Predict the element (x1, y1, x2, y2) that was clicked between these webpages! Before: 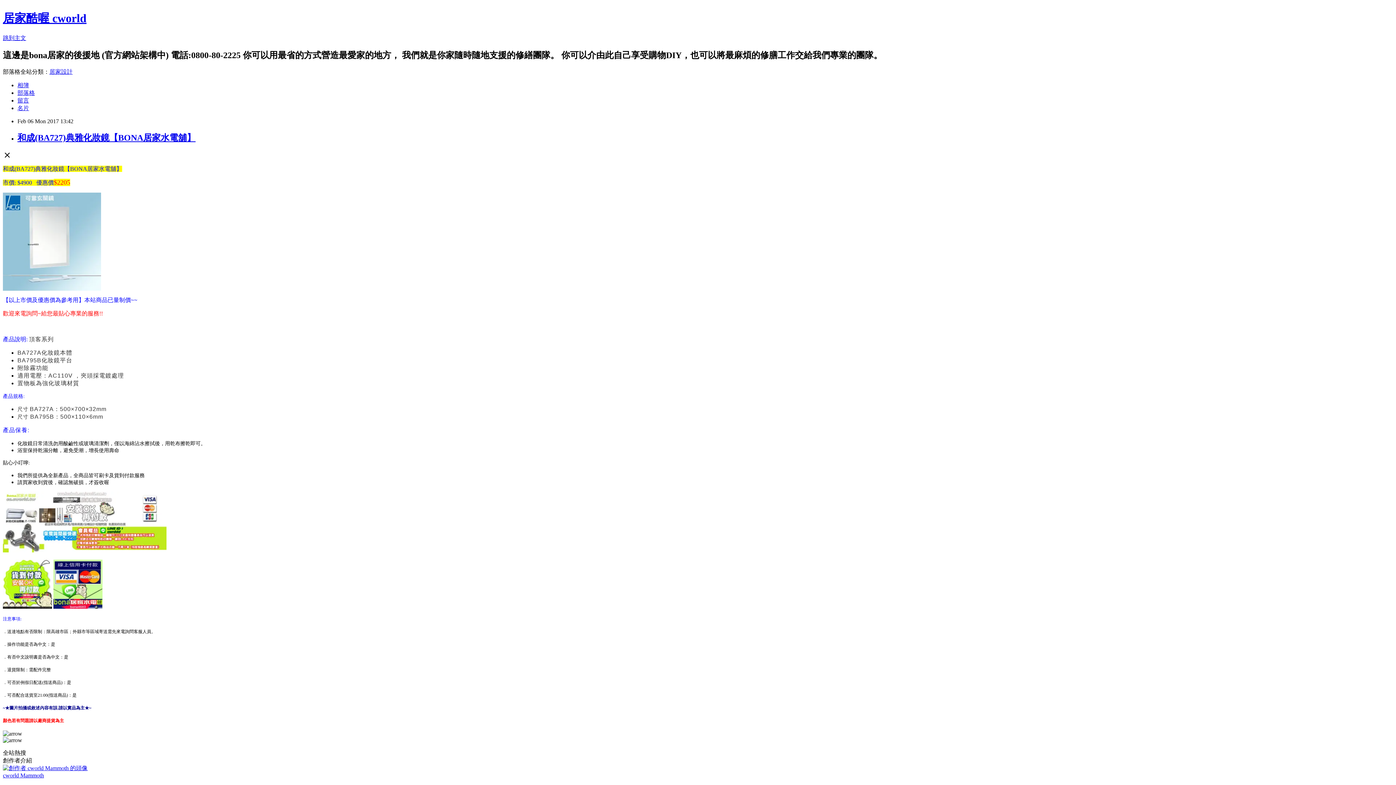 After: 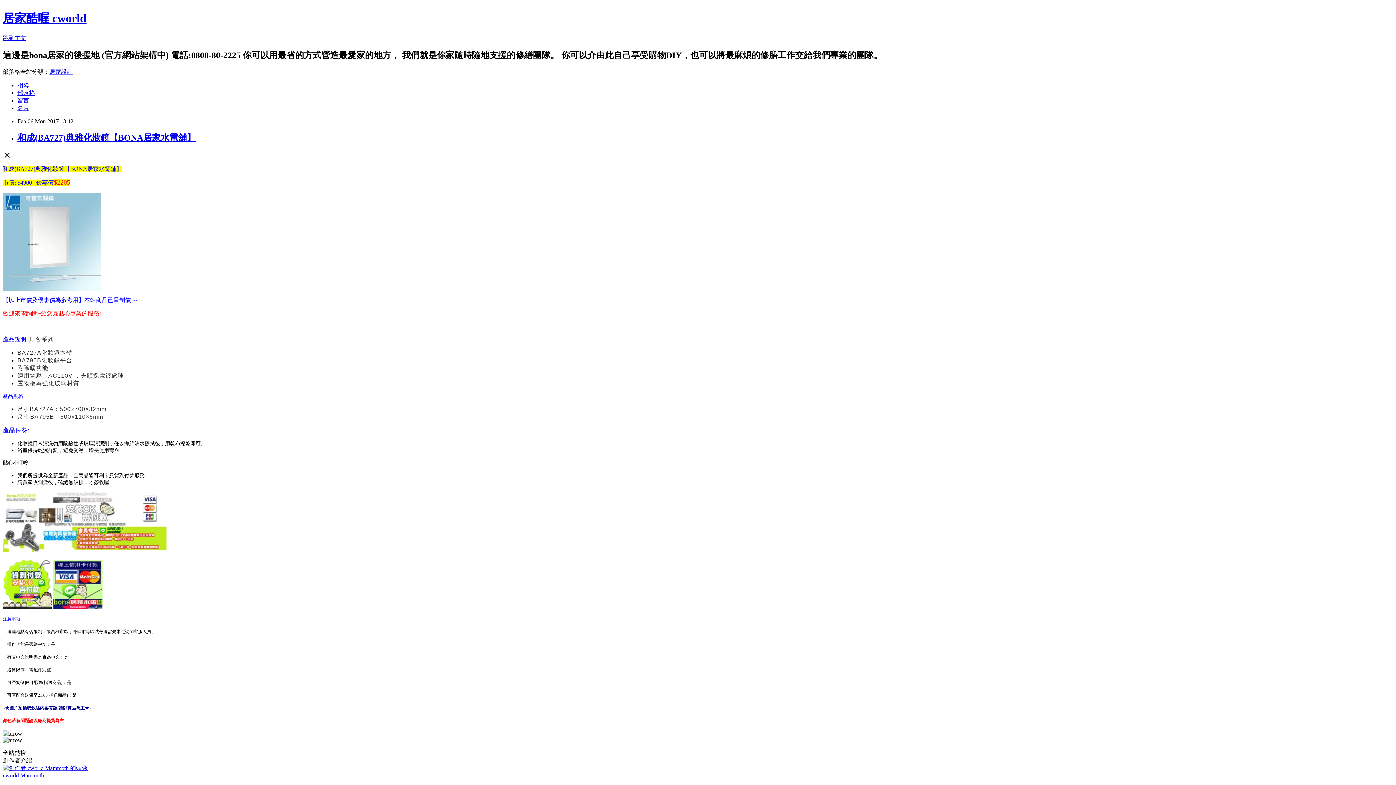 Action: label: 和成(BA727)典雅化妝鏡【BONA居家水電舖】 bbox: (17, 132, 195, 142)